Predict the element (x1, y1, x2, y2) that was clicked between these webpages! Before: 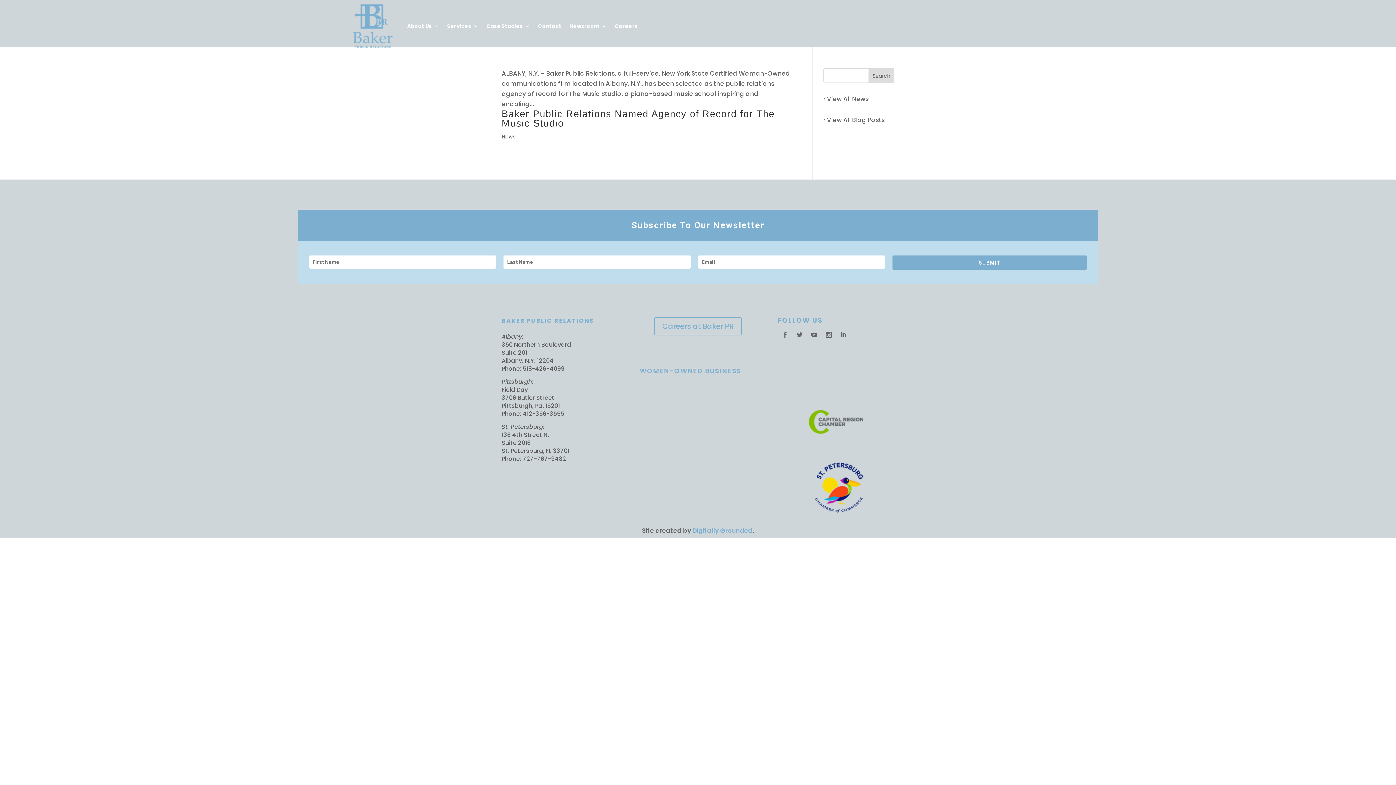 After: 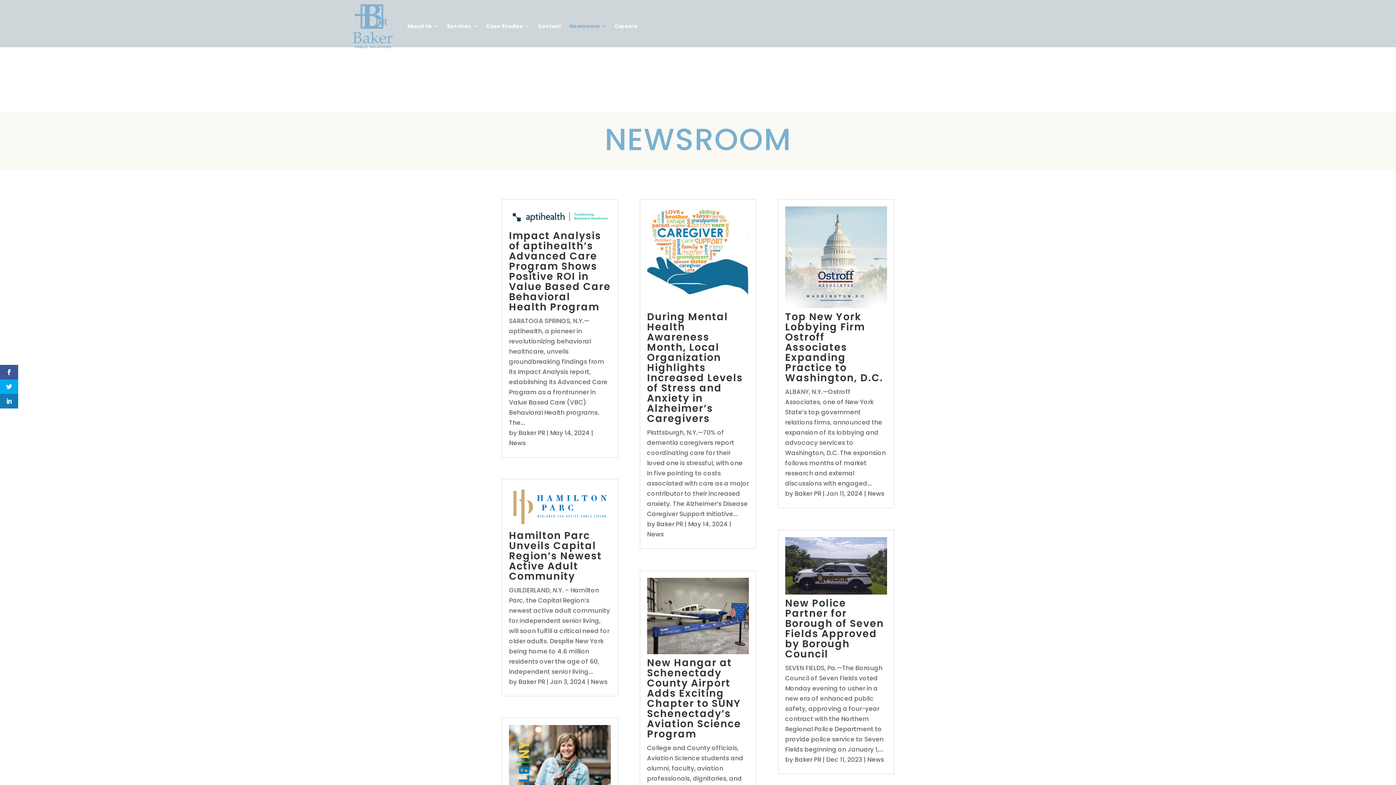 Action: bbox: (569, 2, 606, 49) label: Newsroom